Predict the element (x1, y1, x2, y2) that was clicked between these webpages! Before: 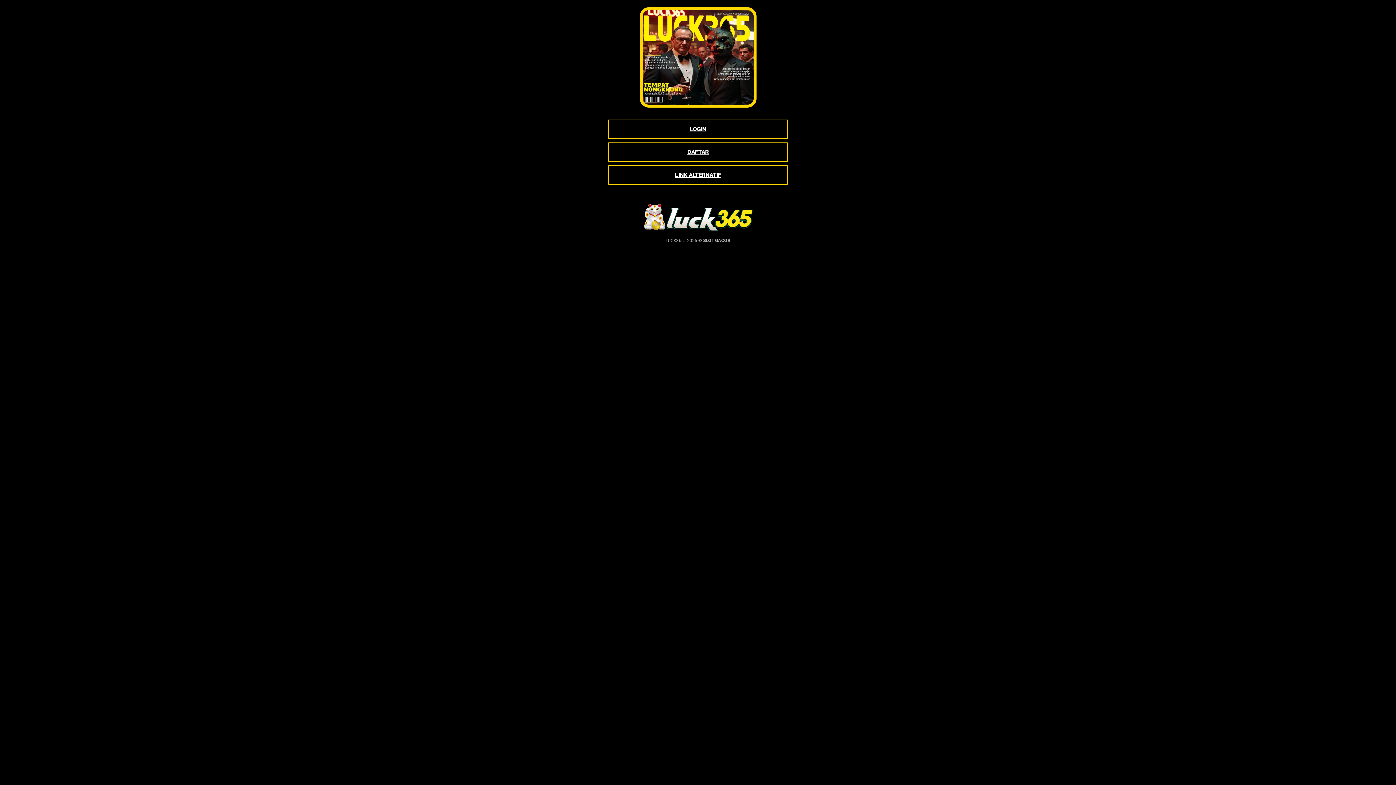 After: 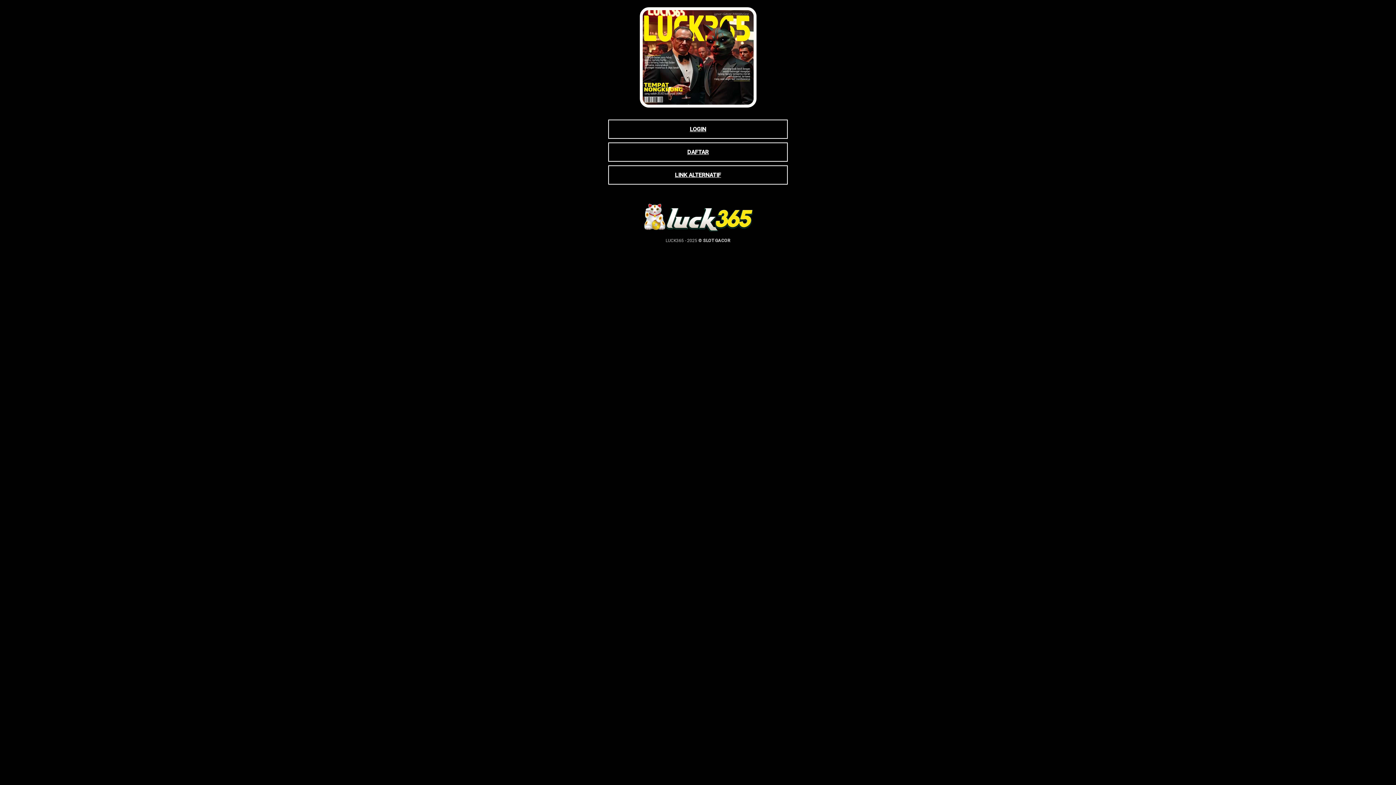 Action: bbox: (639, 102, 756, 109)